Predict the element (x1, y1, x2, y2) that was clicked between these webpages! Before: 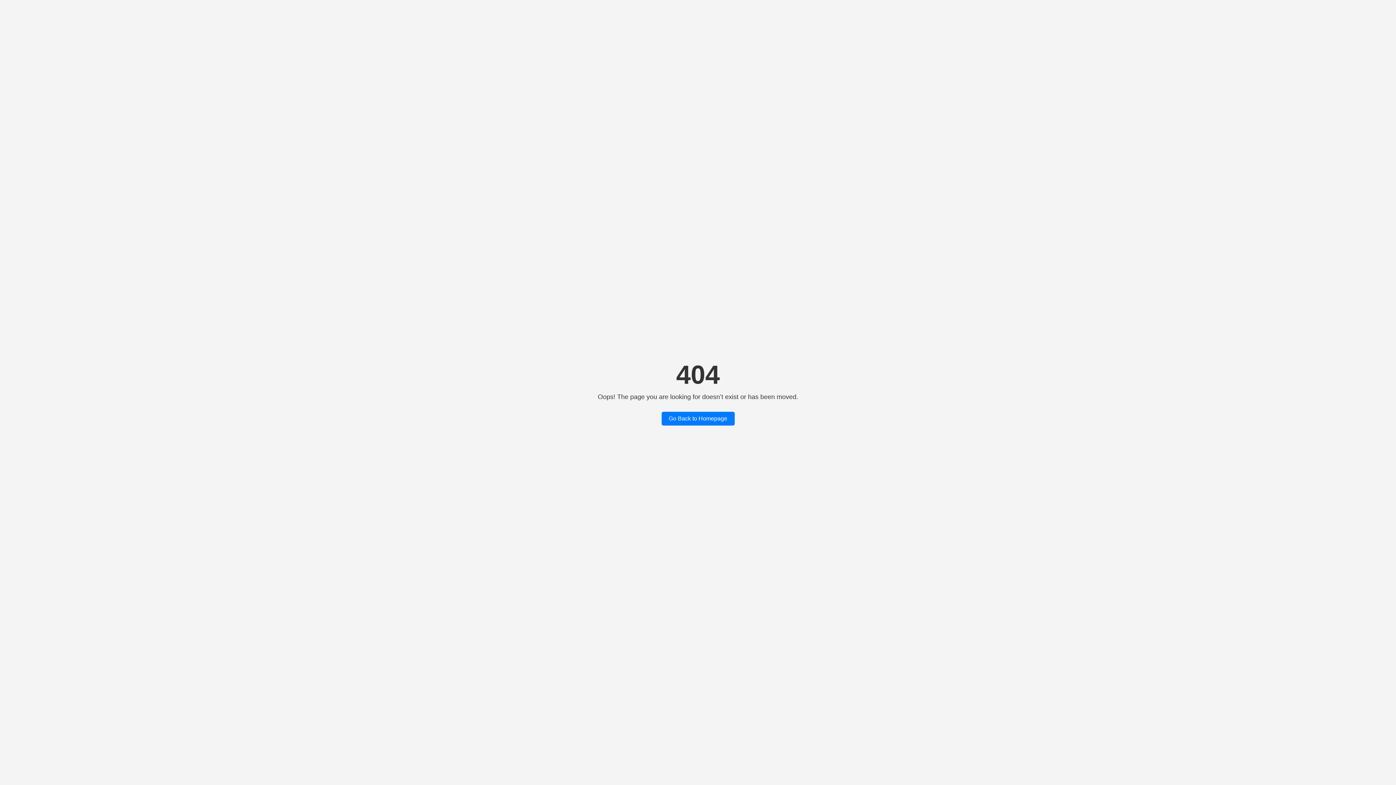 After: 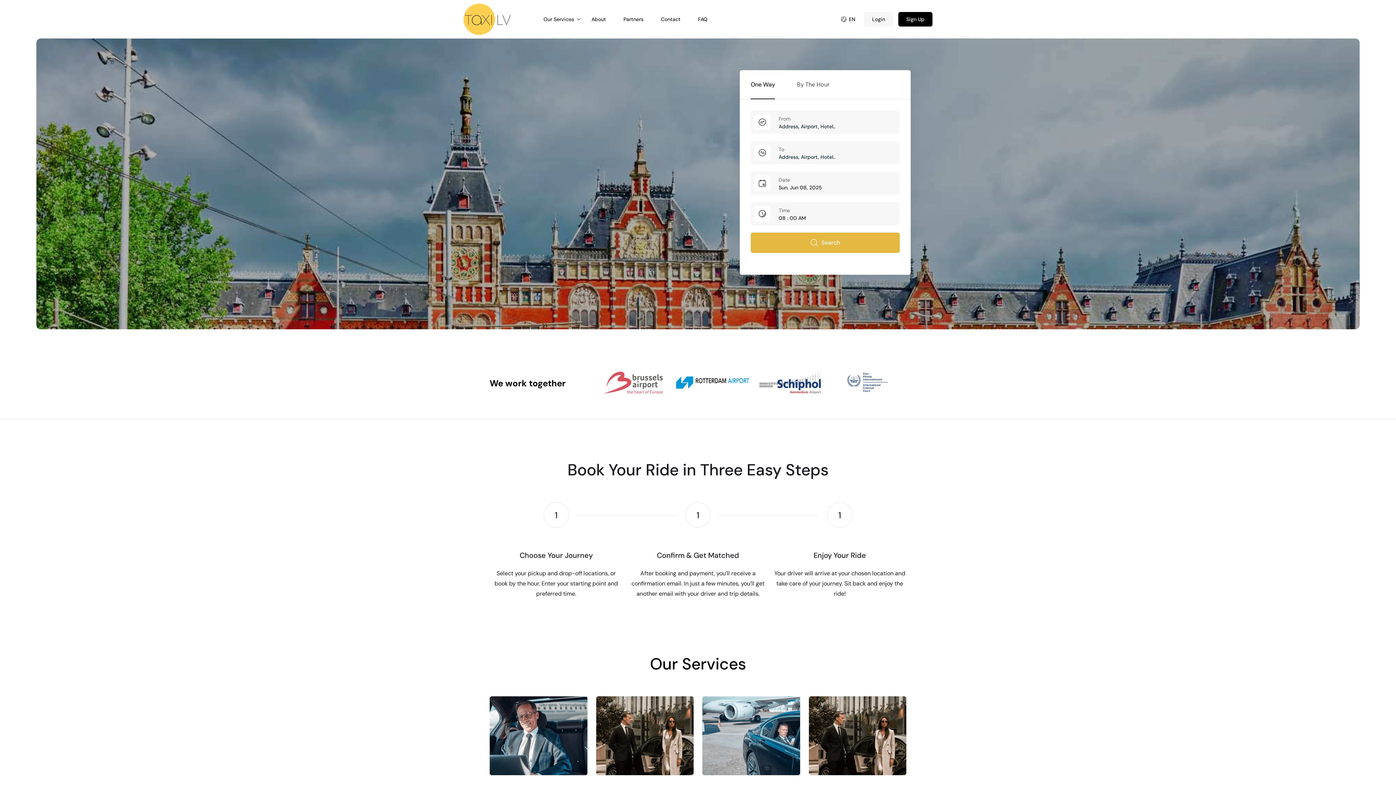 Action: bbox: (661, 411, 734, 425) label: Go Back to Homepage